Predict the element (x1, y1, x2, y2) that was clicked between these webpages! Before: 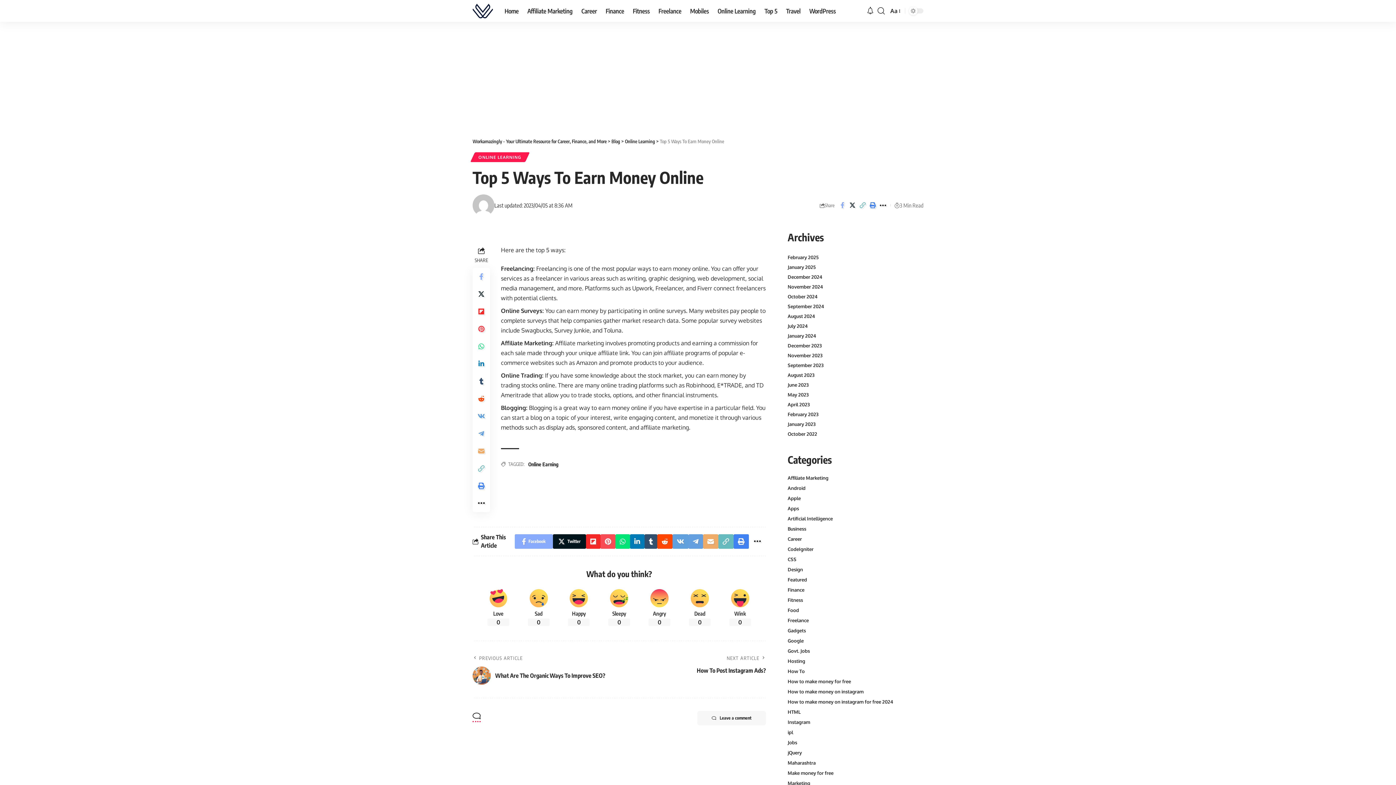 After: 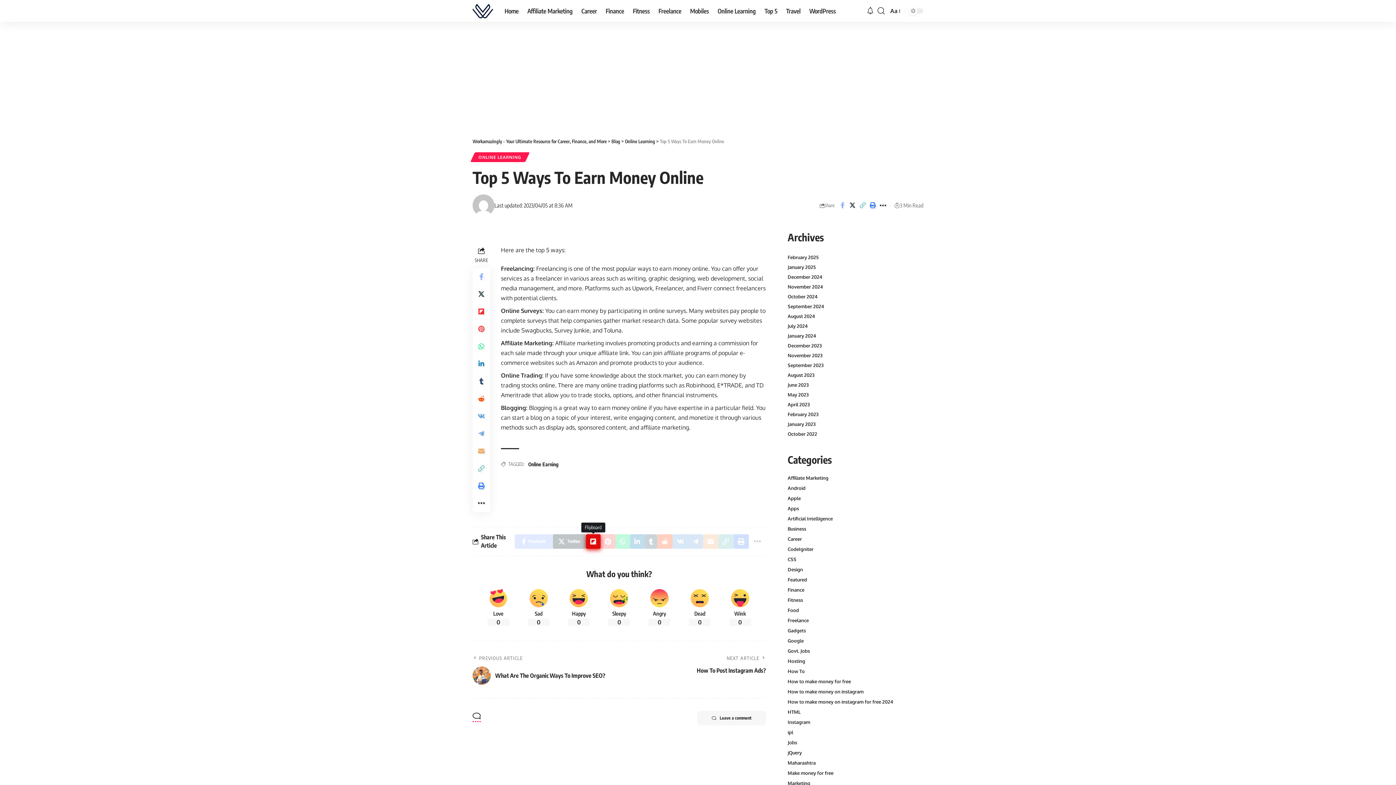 Action: bbox: (586, 534, 600, 549)